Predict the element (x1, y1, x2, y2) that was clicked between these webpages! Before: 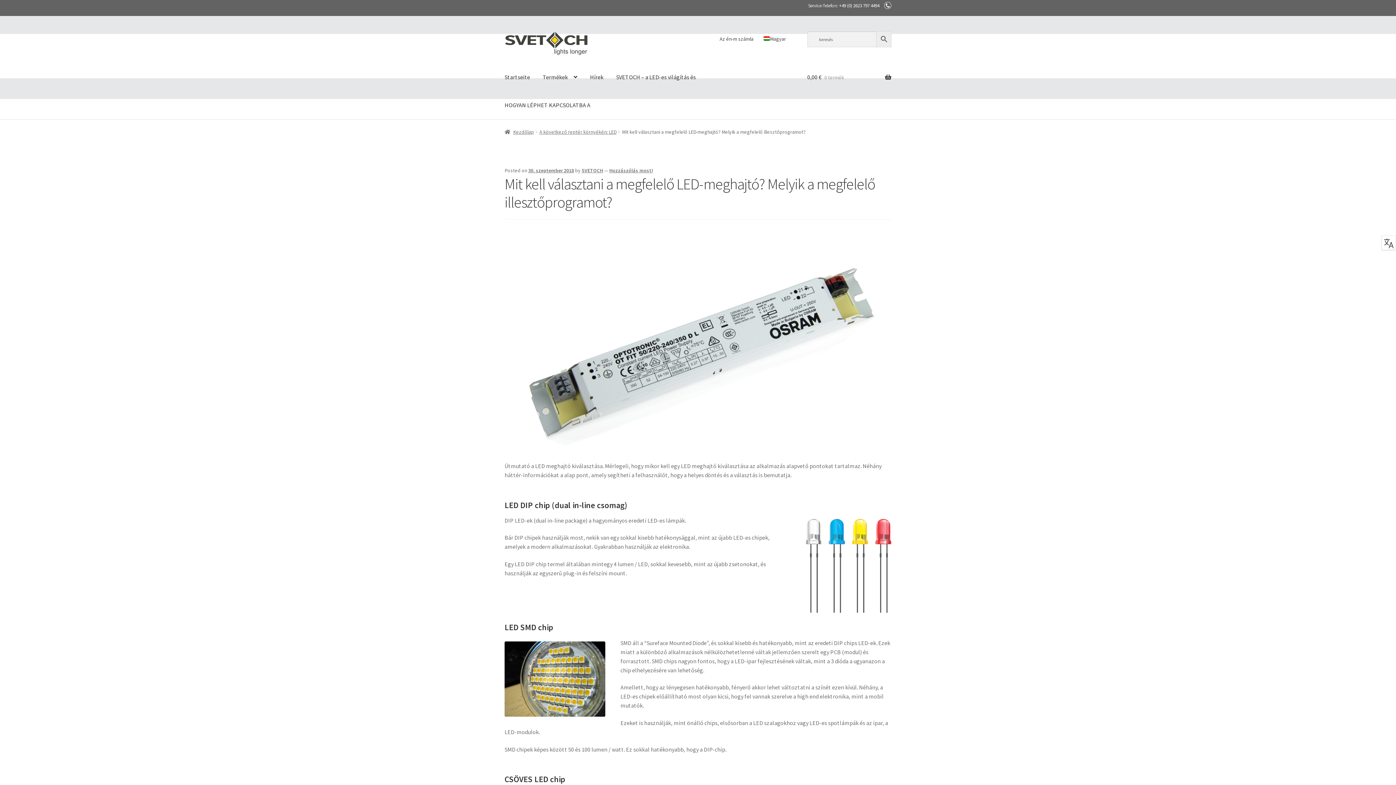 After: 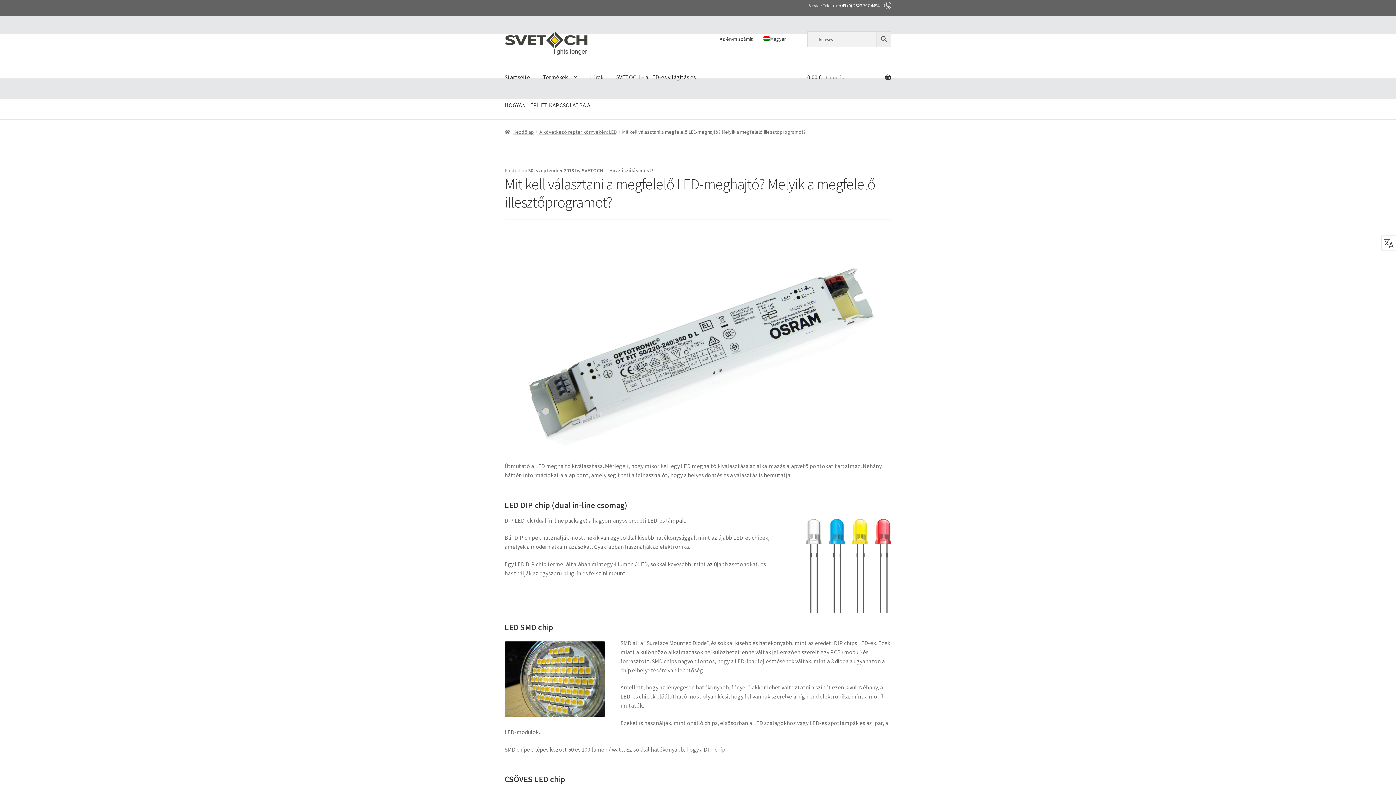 Action: label: Magyar bbox: (759, 31, 790, 46)